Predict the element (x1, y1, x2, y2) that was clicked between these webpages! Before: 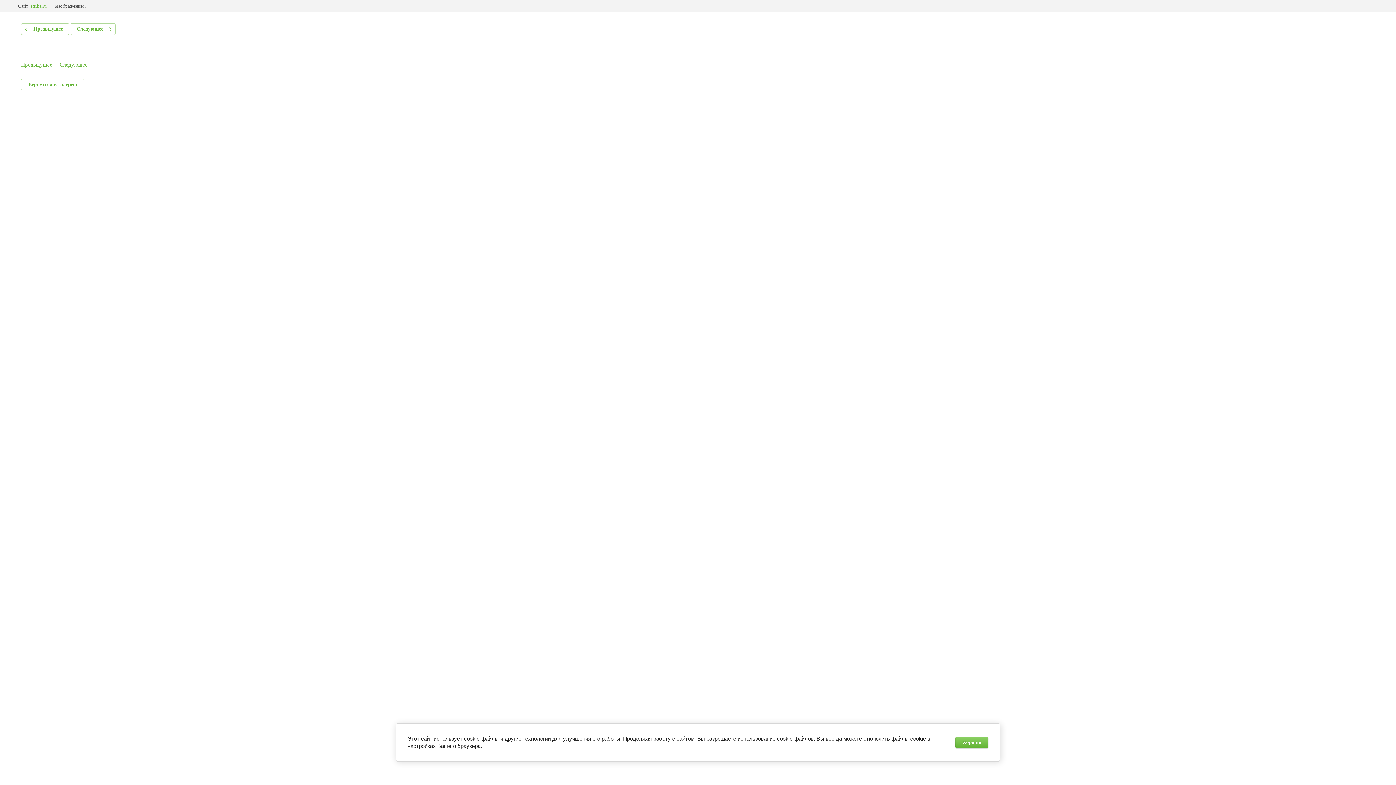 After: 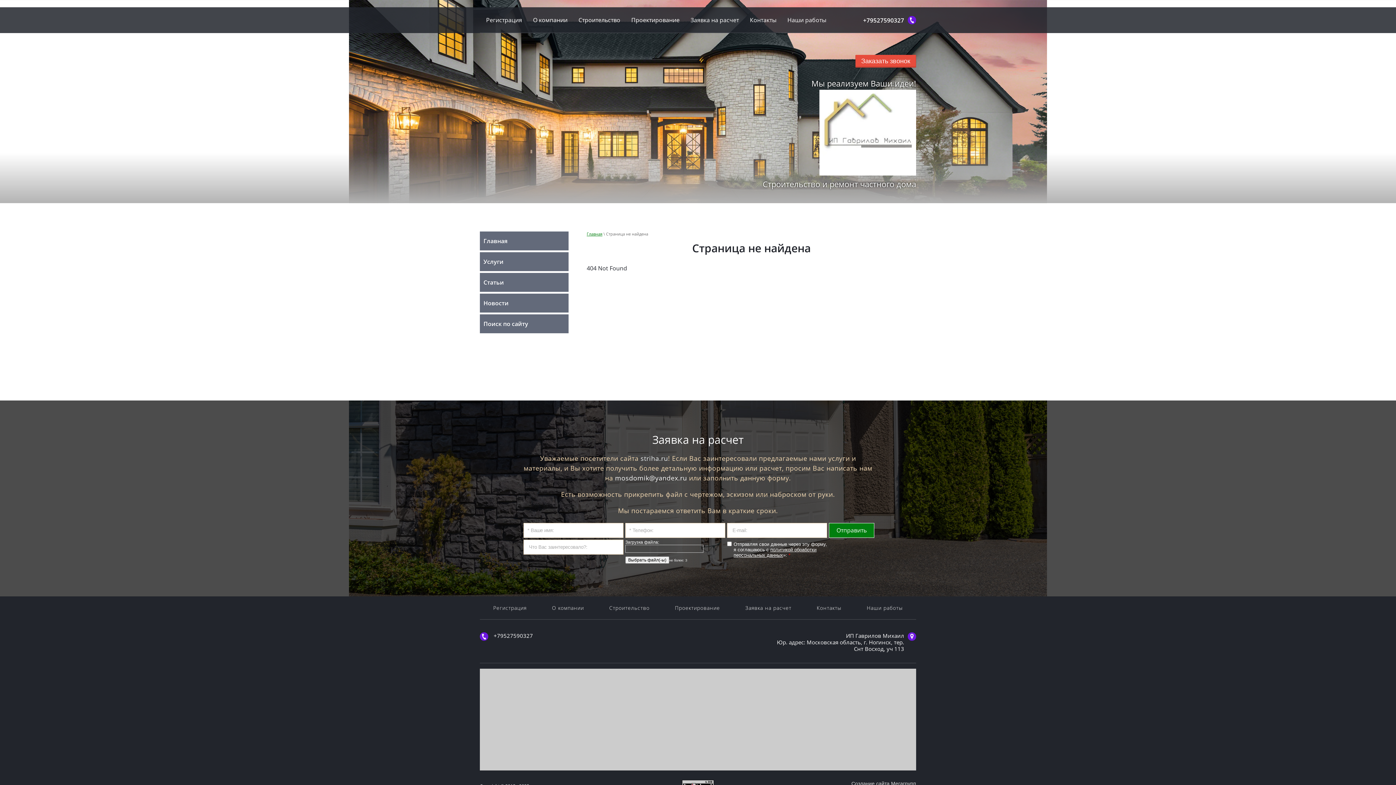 Action: label: Вернуться в галерею bbox: (21, 78, 84, 90)